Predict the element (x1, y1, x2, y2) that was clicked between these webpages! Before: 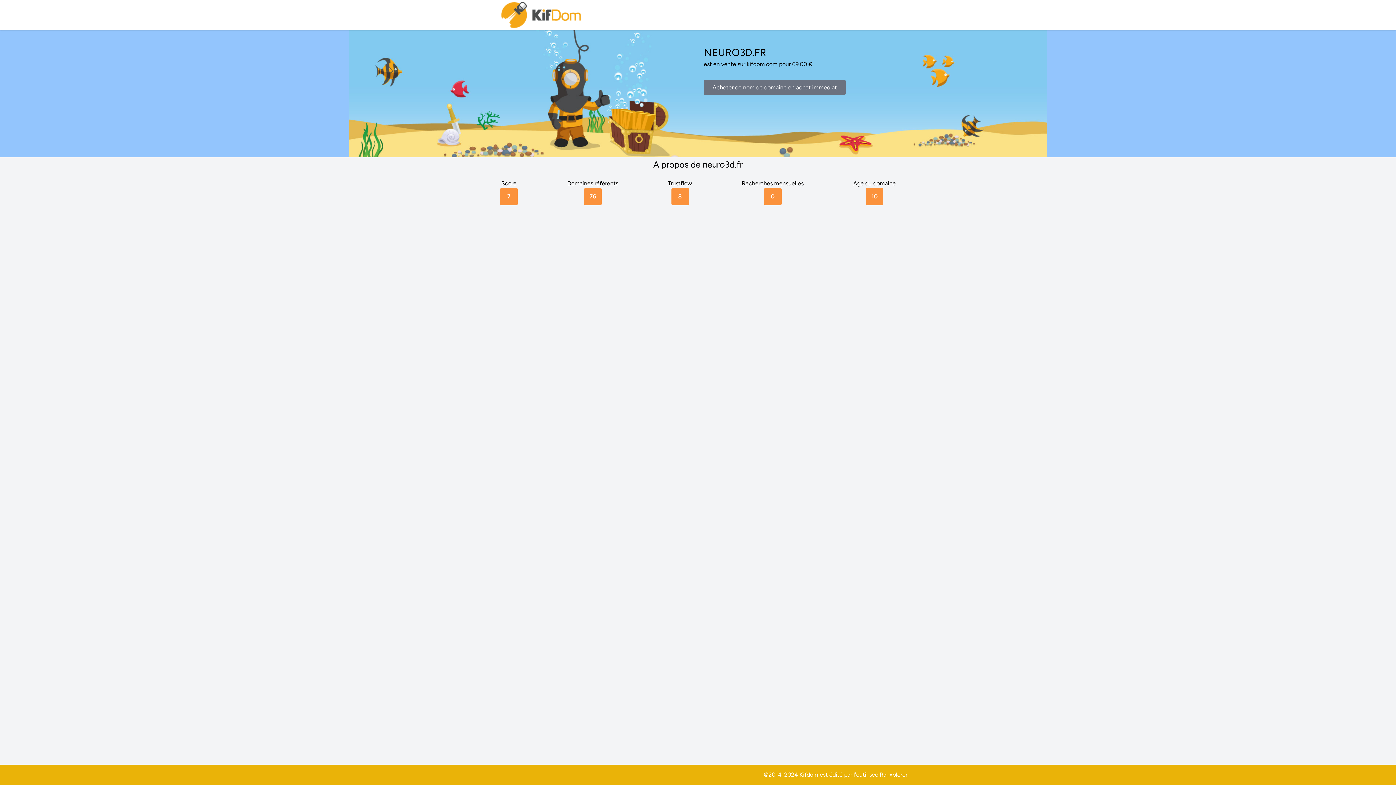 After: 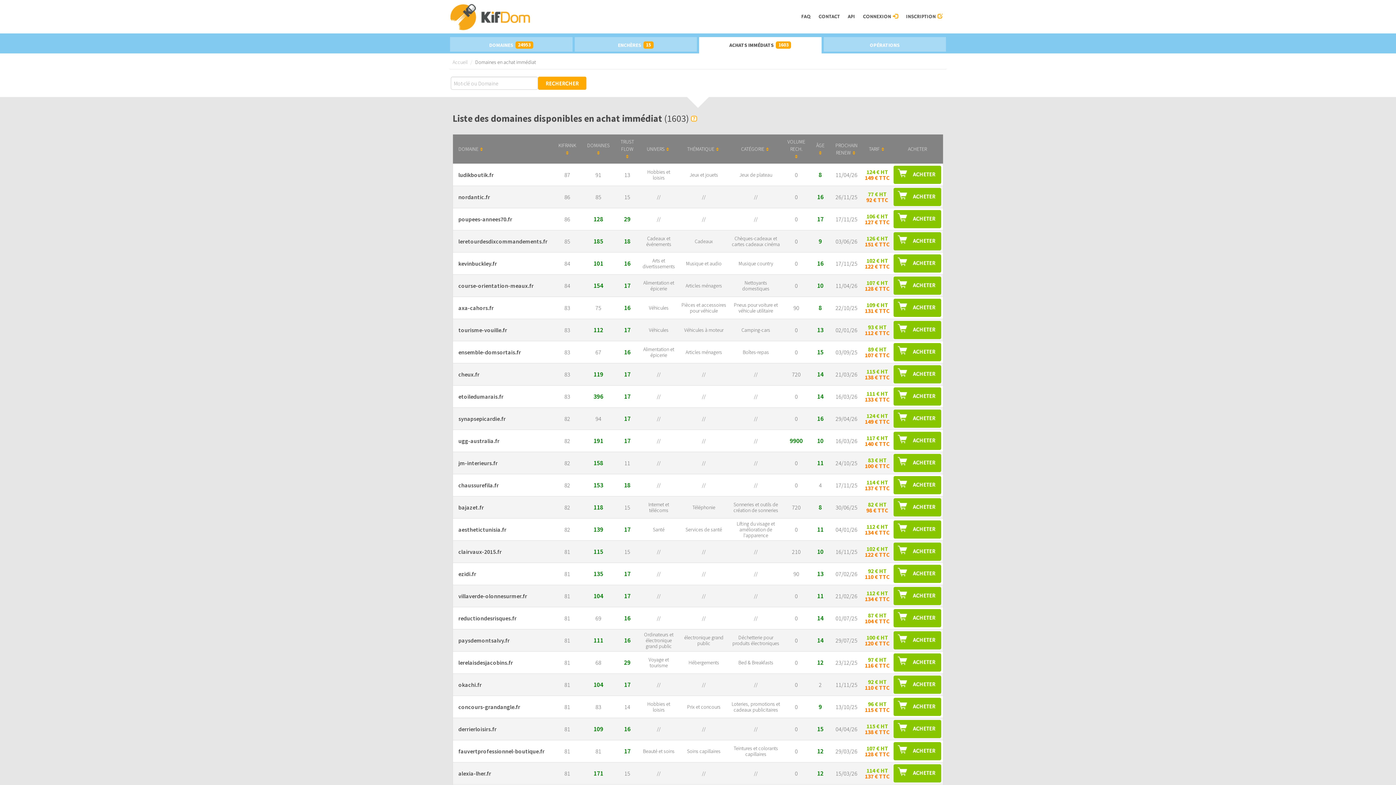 Action: label: Acheter ce nom de domaine en achat immediat bbox: (704, 79, 845, 95)